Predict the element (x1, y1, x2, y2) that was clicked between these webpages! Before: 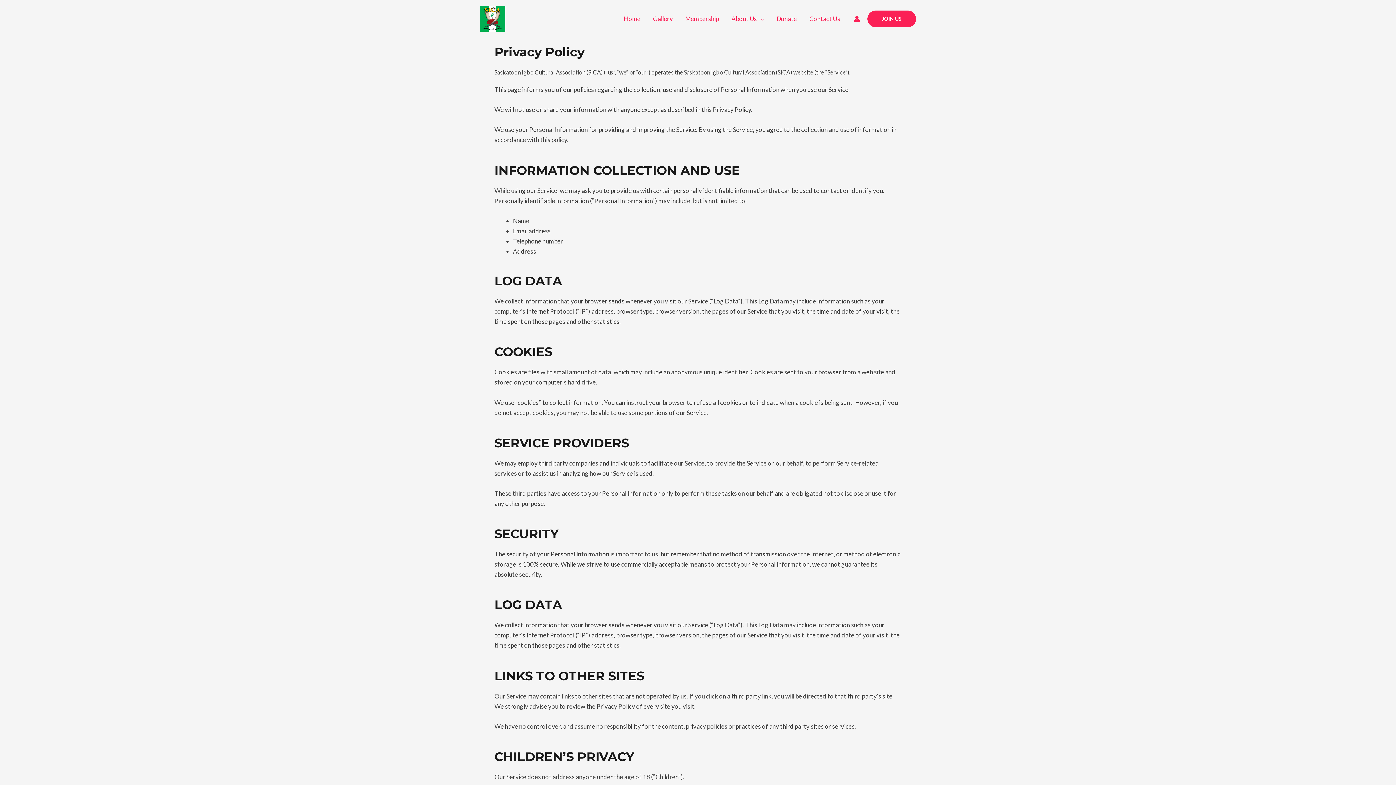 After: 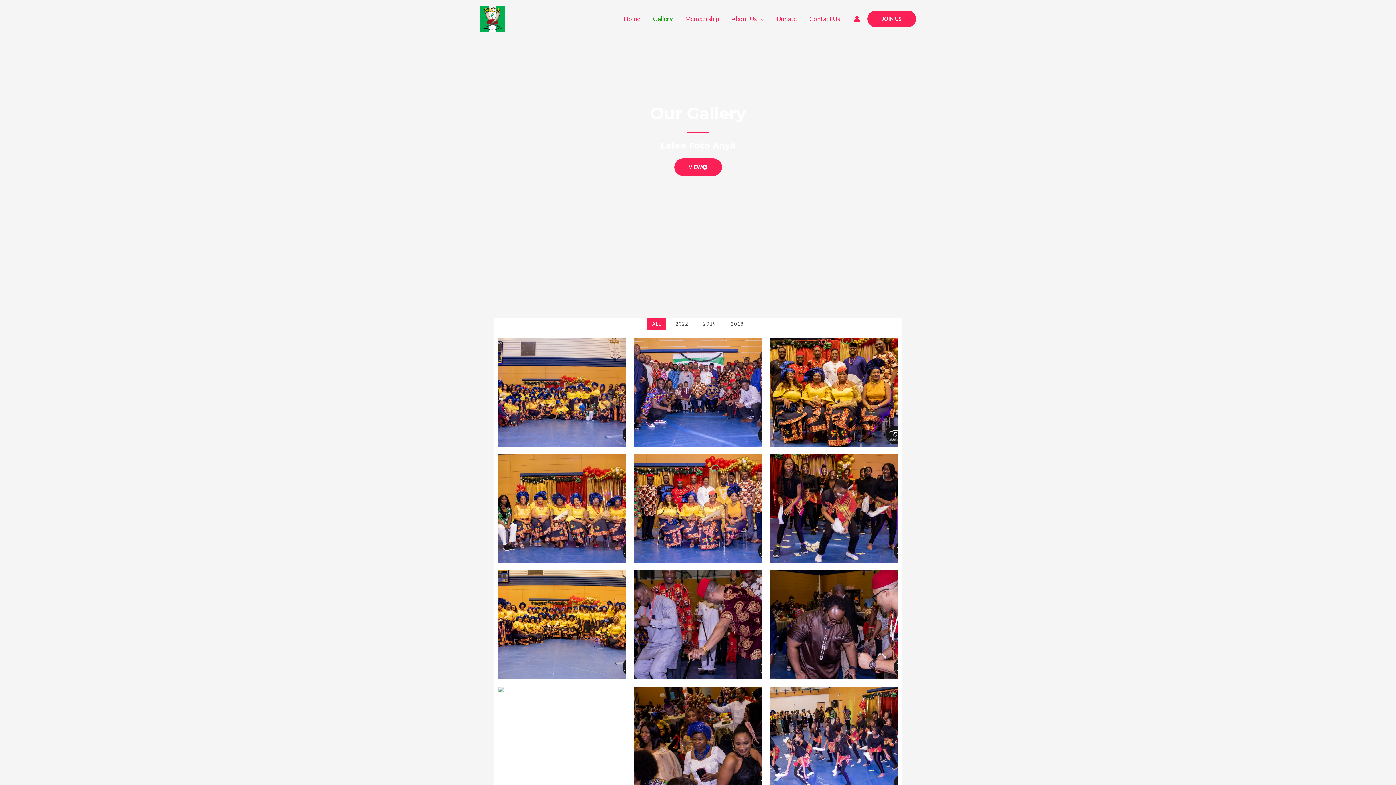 Action: label: Gallery bbox: (646, 6, 679, 31)